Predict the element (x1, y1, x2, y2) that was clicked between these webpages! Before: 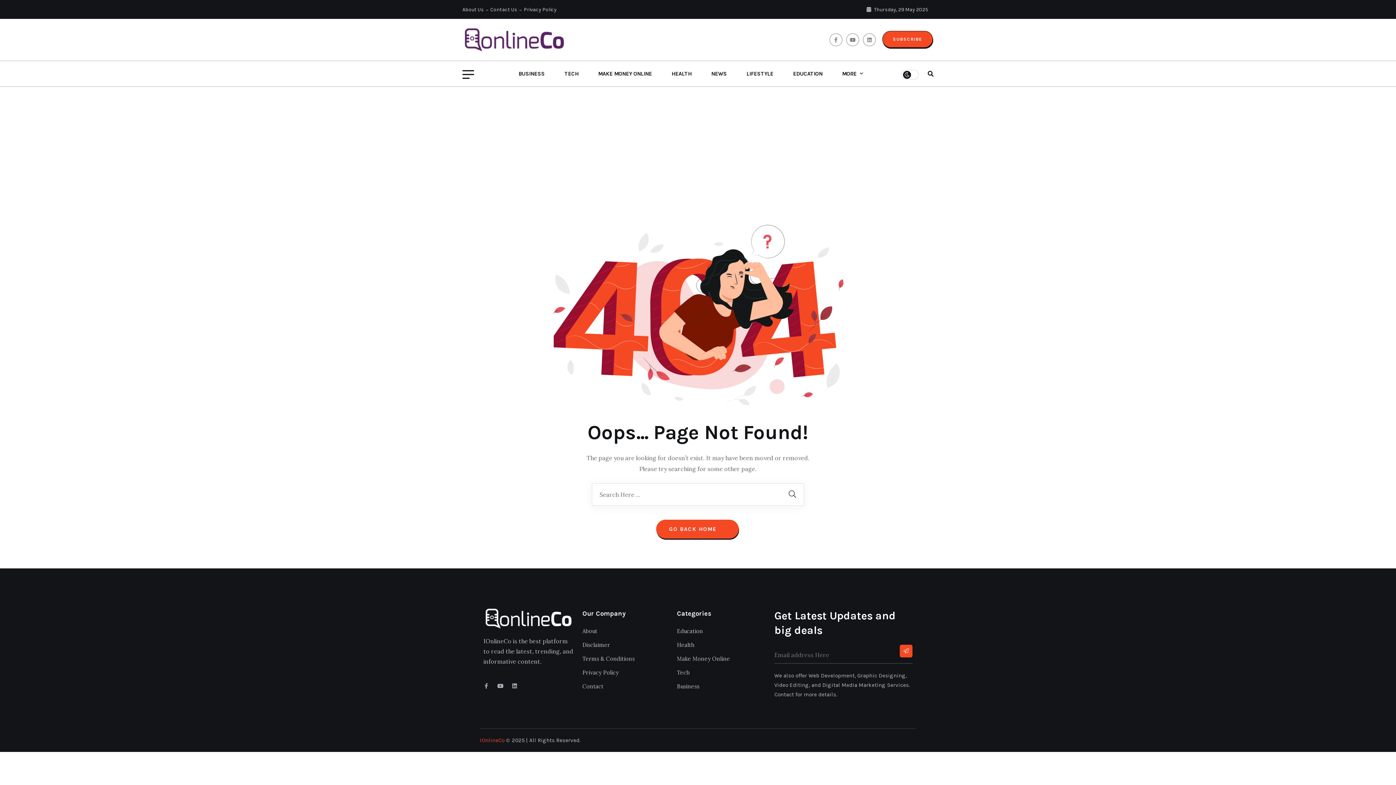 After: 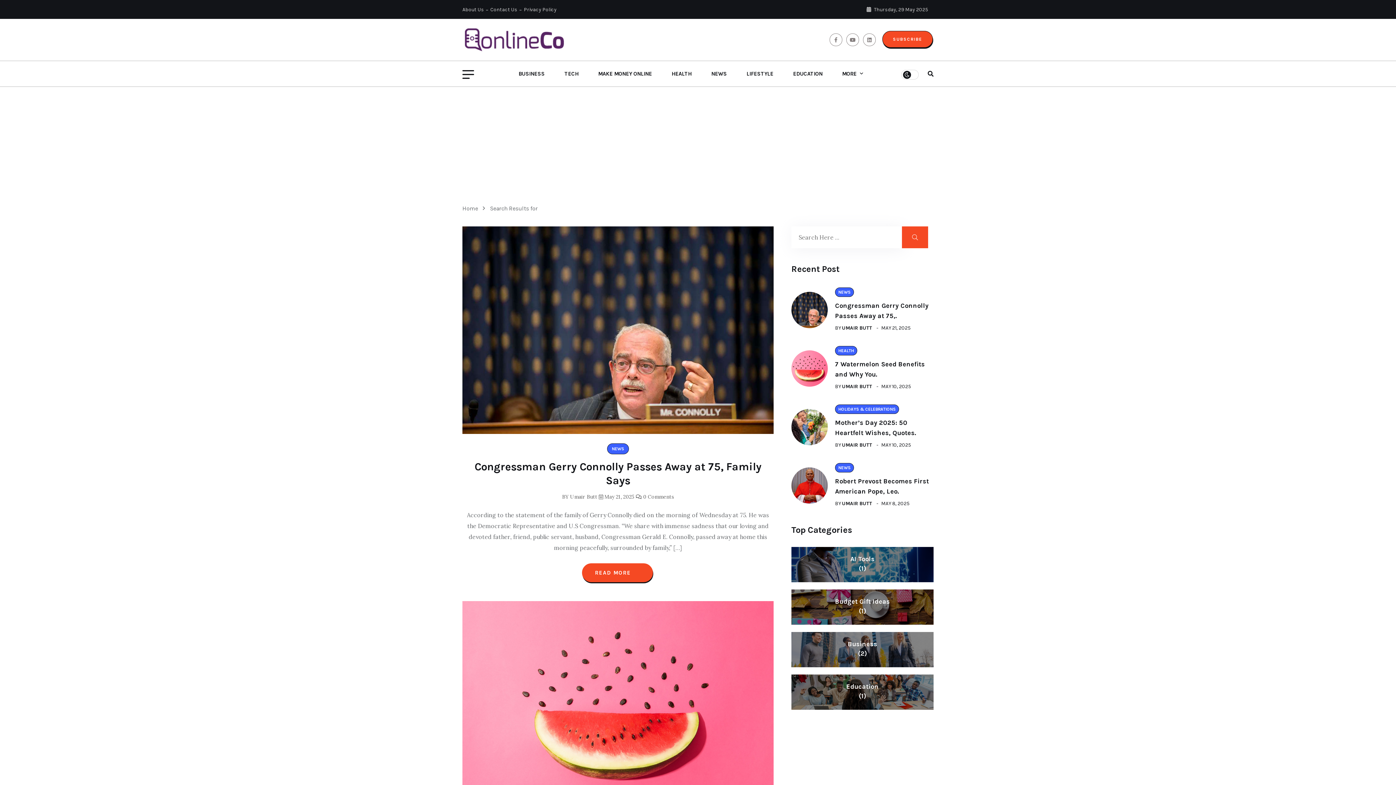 Action: bbox: (788, 489, 796, 499)